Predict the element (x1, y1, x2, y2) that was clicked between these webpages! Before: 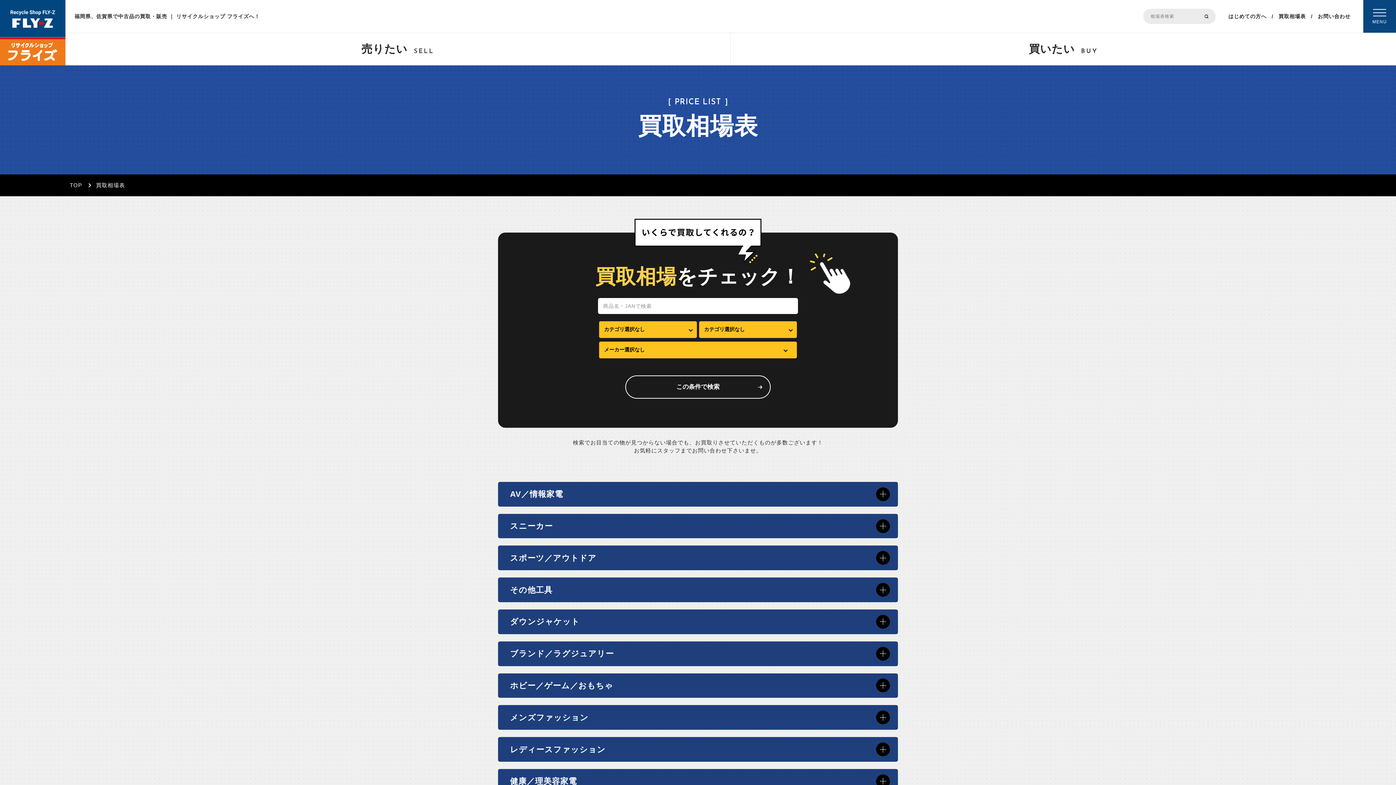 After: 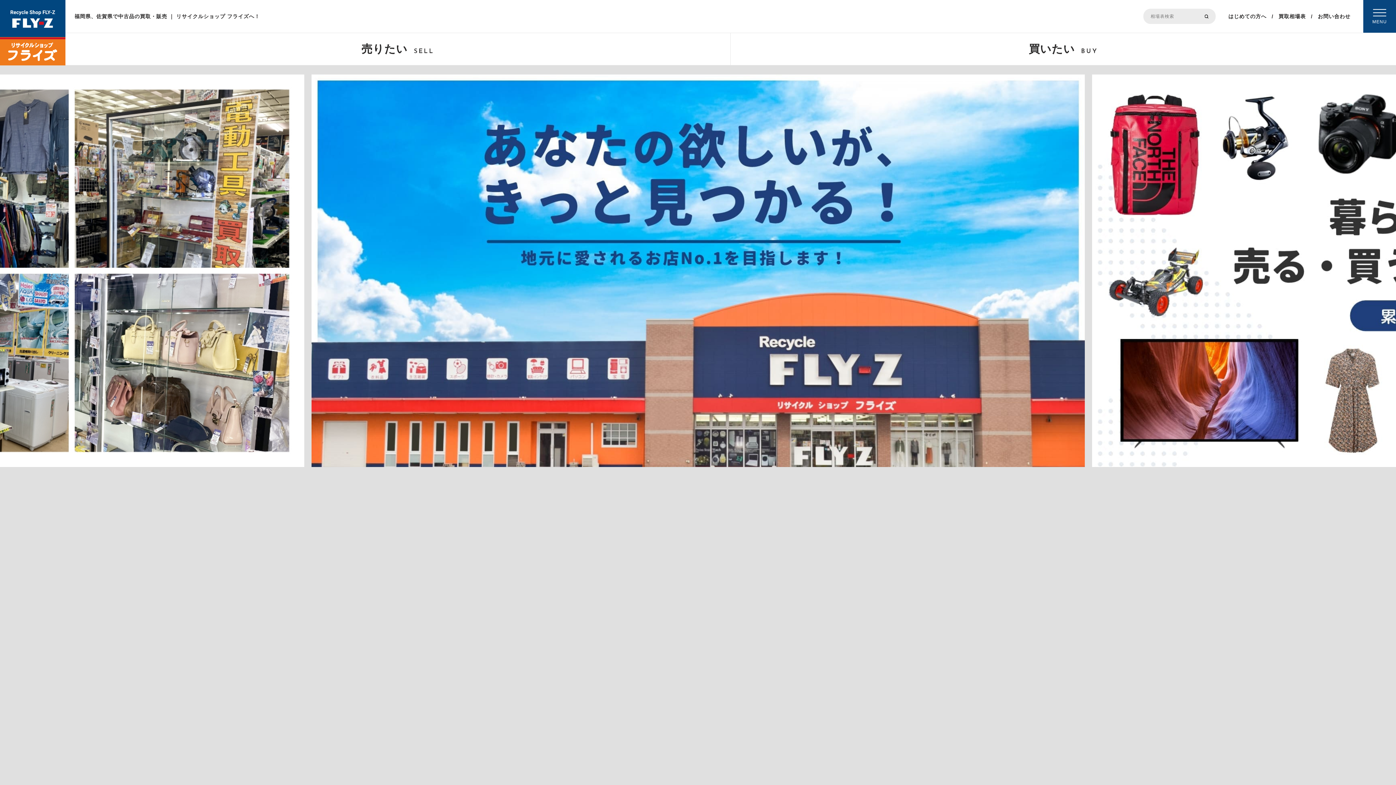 Action: bbox: (0, 60, 65, 64)